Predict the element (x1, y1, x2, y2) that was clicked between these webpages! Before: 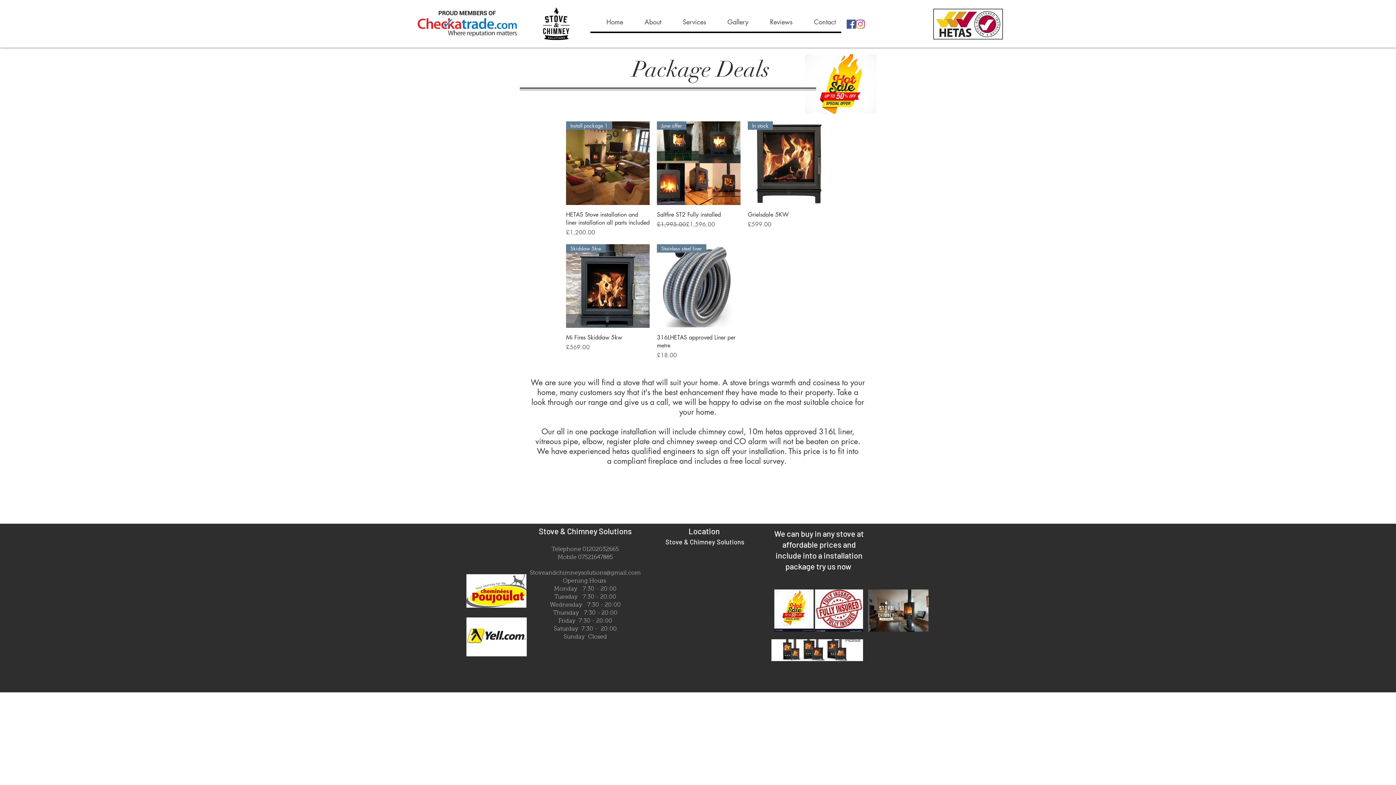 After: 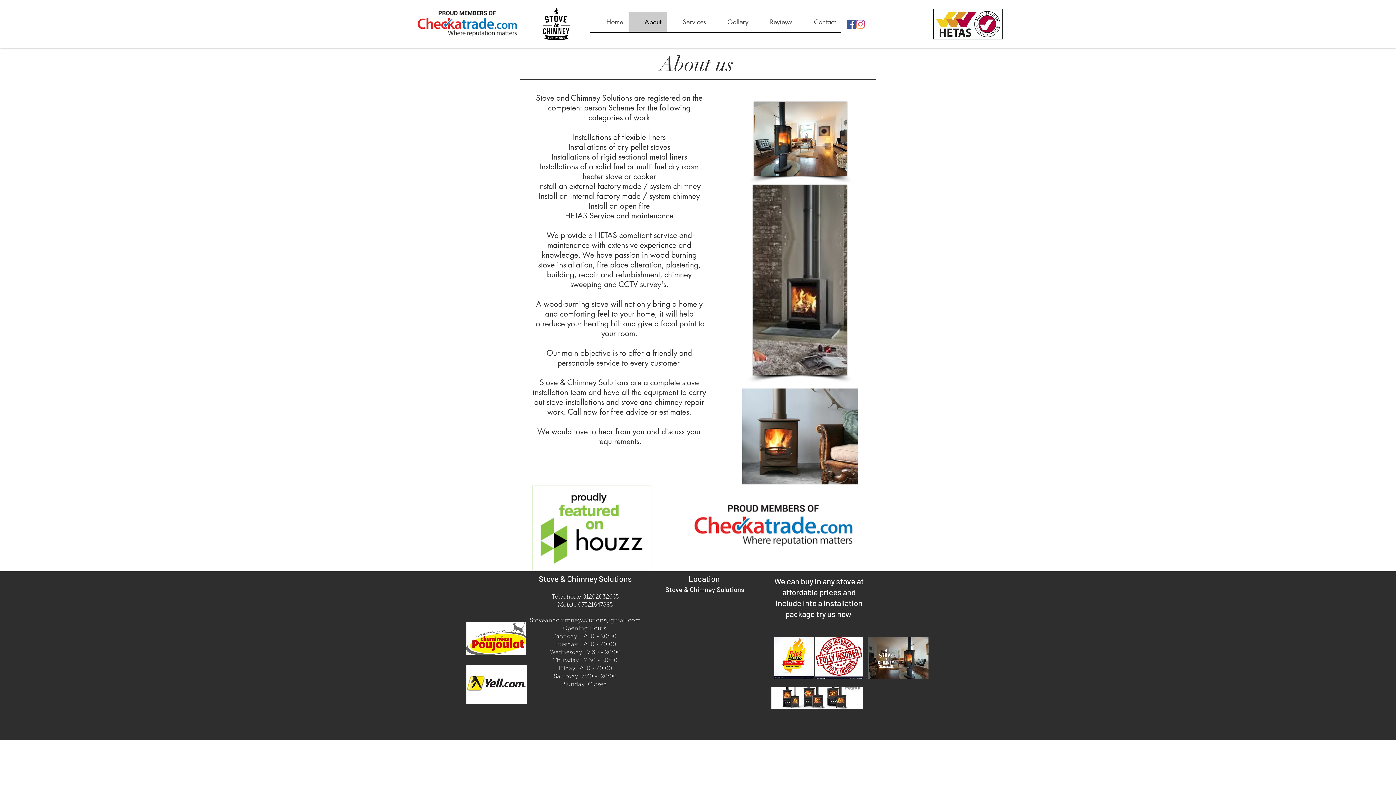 Action: label: About bbox: (628, 12, 666, 31)